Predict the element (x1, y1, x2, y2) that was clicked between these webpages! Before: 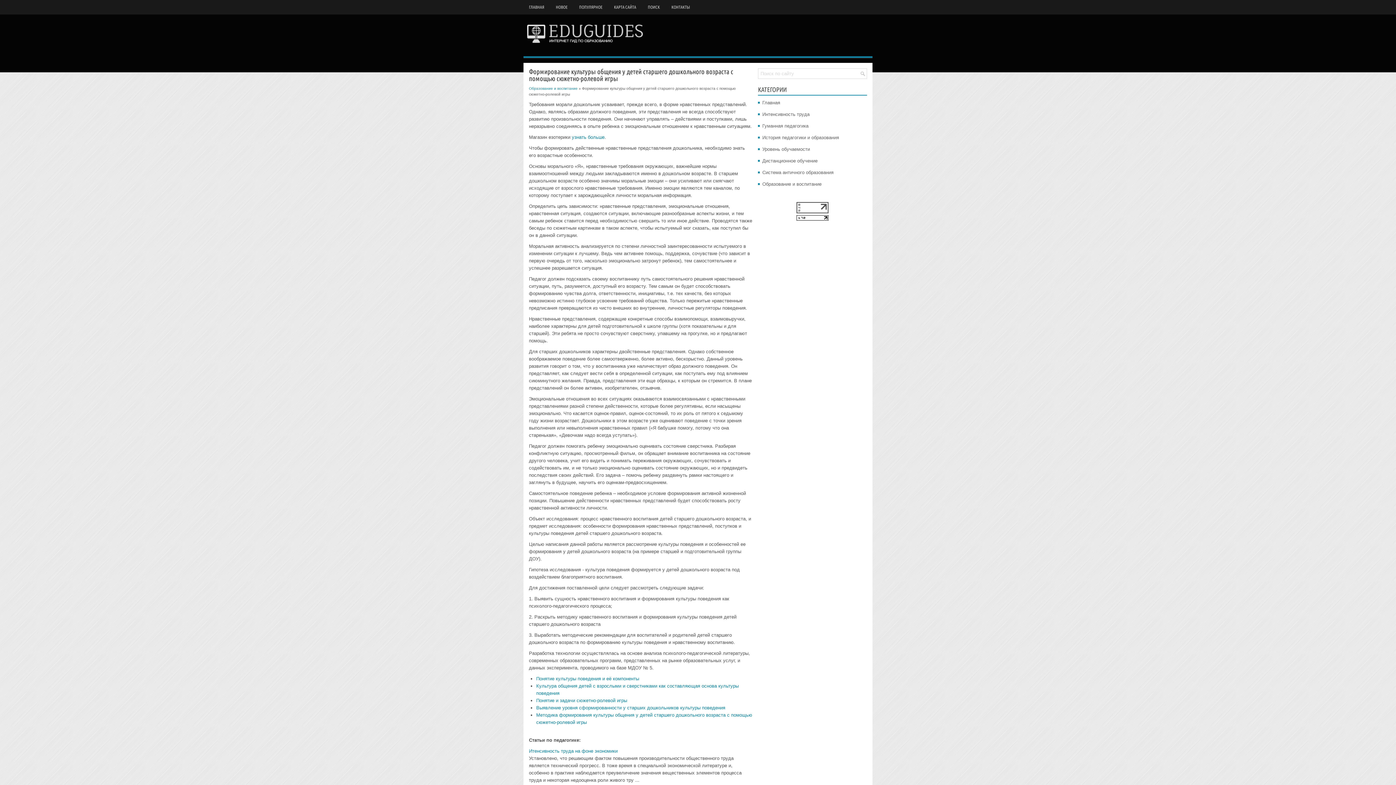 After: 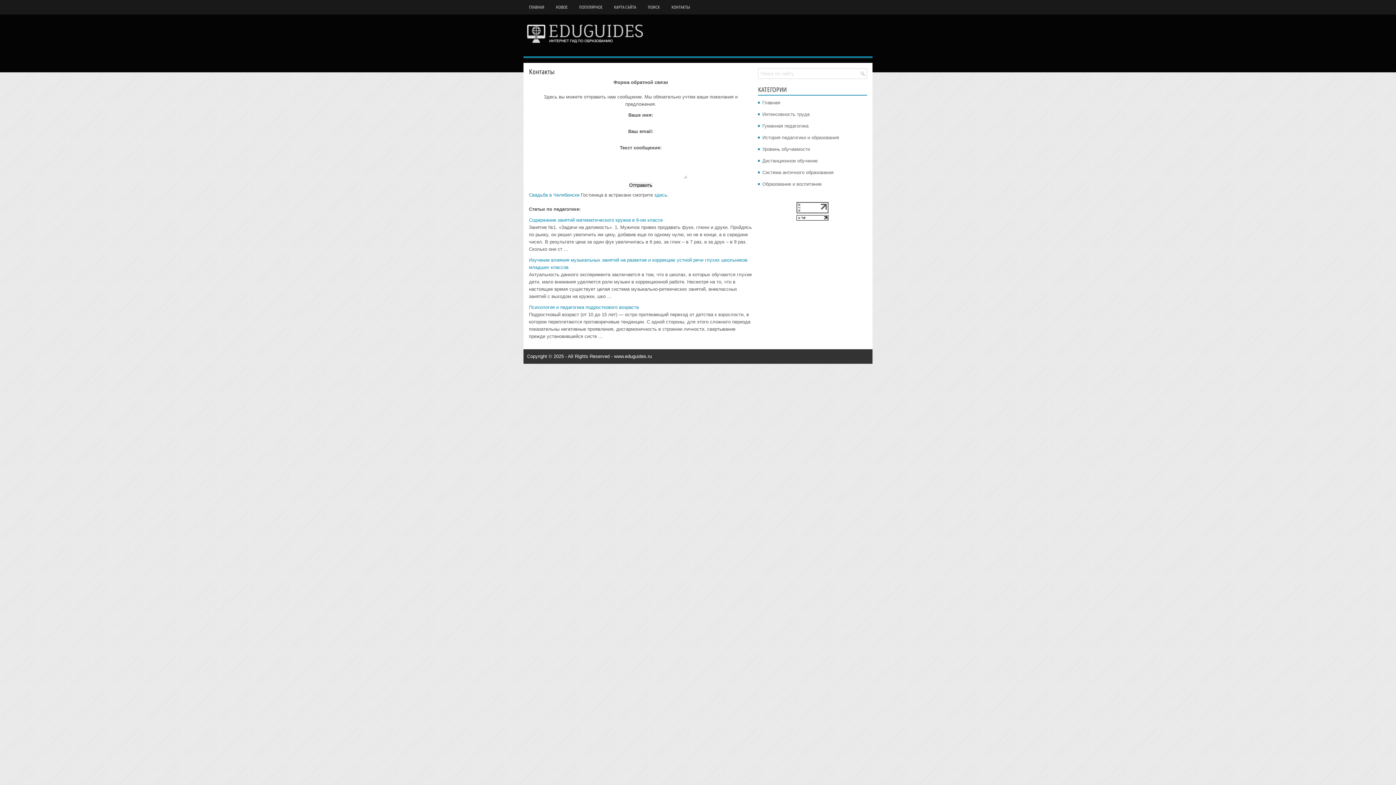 Action: label: КОНТАКТЫ bbox: (666, 0, 695, 14)